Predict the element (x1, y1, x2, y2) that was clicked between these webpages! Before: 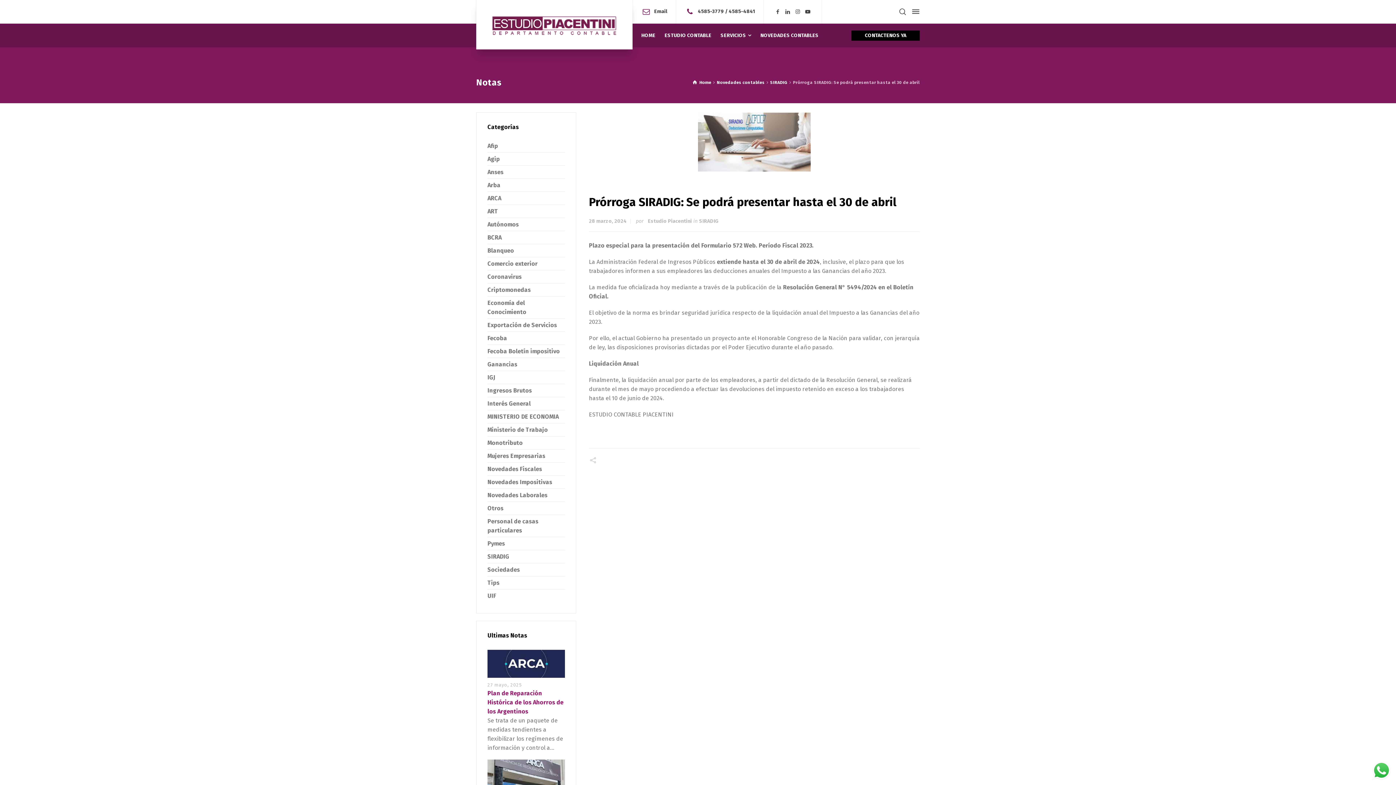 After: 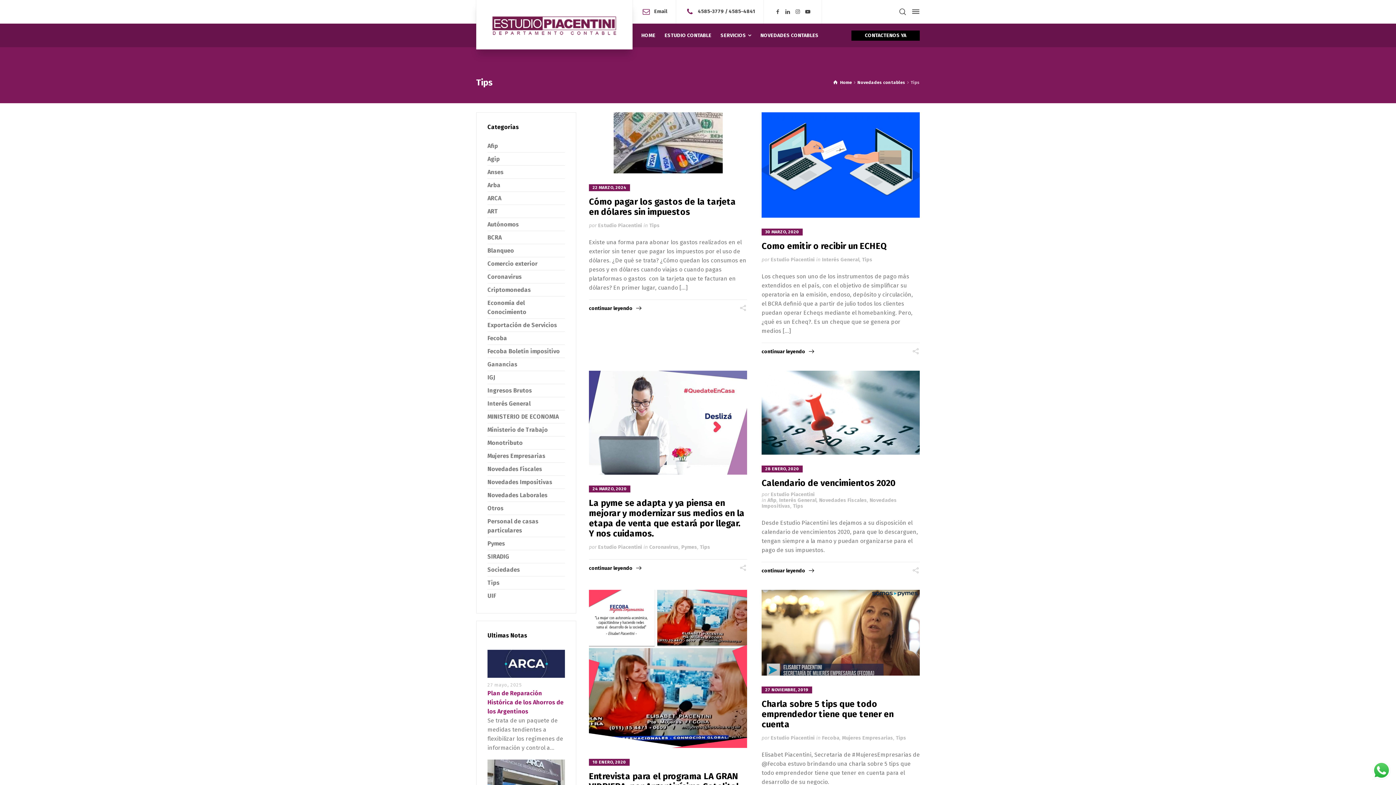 Action: bbox: (487, 579, 499, 586) label: Tips